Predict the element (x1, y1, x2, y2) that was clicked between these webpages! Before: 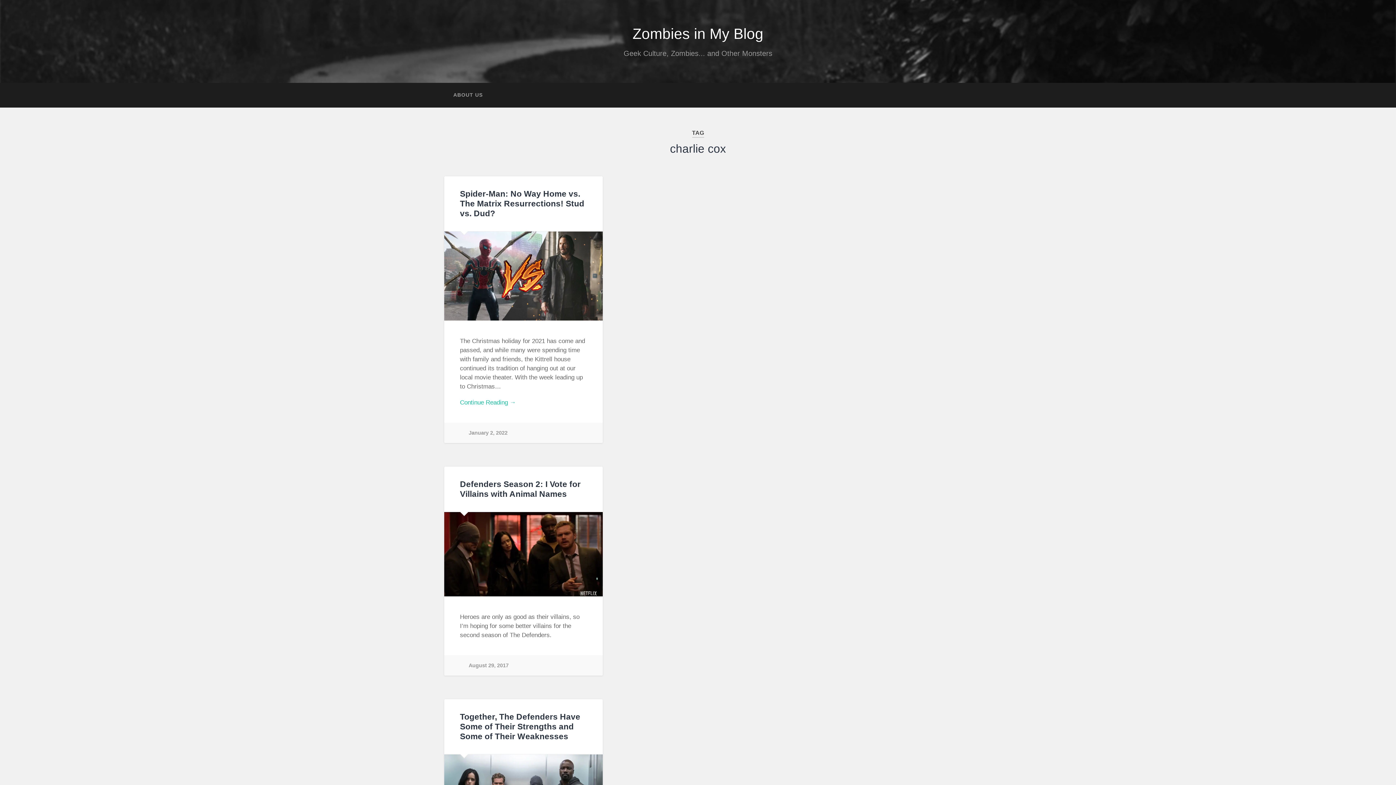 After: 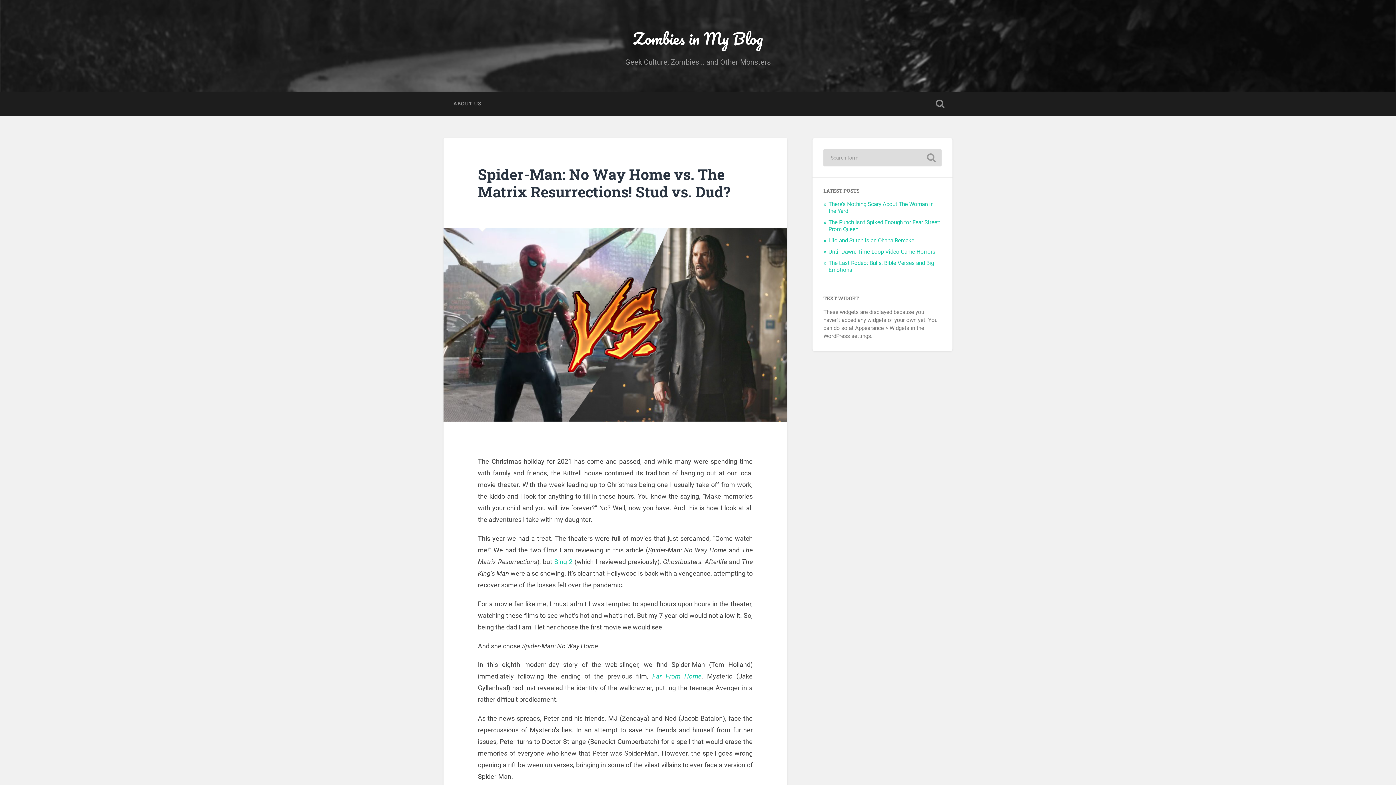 Action: bbox: (444, 231, 602, 320)